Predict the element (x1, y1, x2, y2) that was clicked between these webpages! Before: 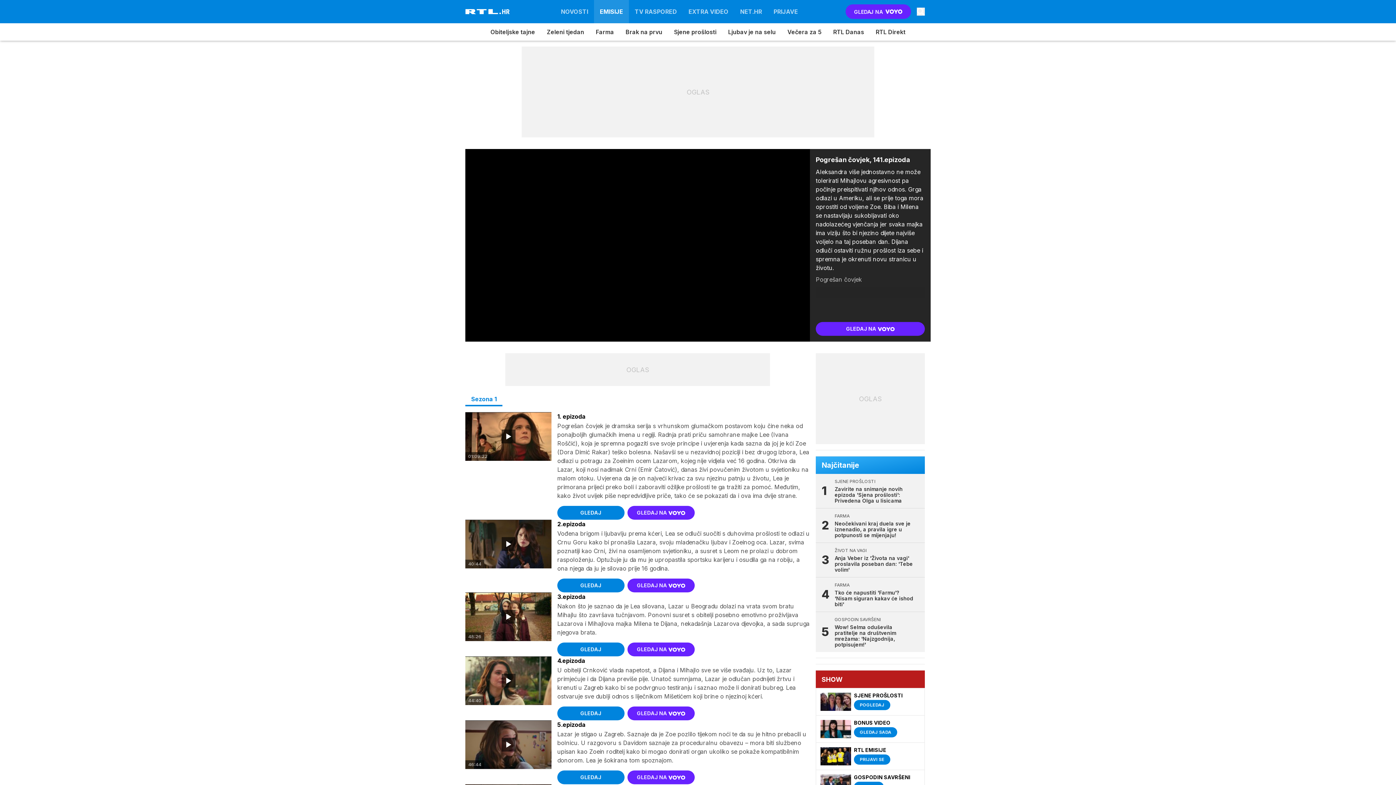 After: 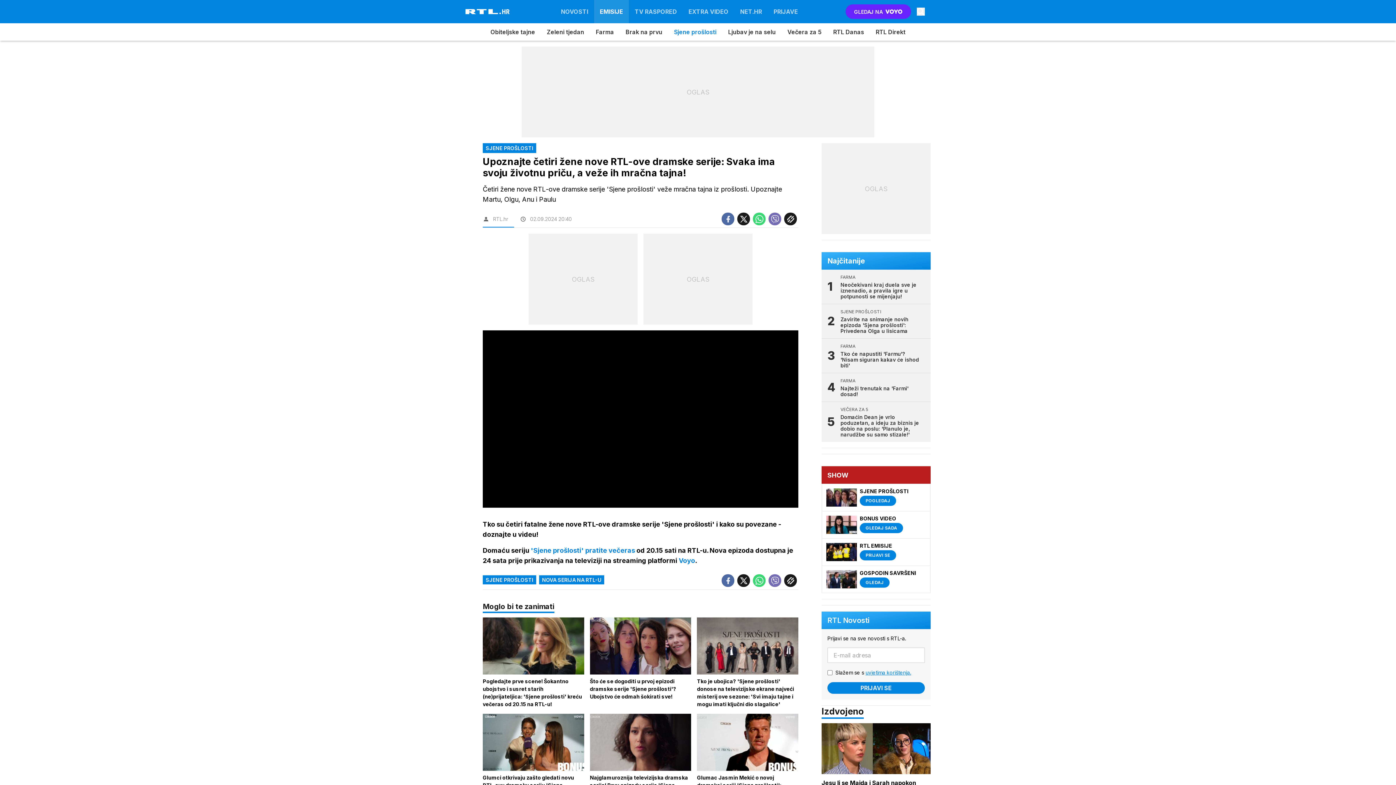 Action: bbox: (816, 688, 924, 716) label: SJENE PROŠLOSTI
POGLEDAJ